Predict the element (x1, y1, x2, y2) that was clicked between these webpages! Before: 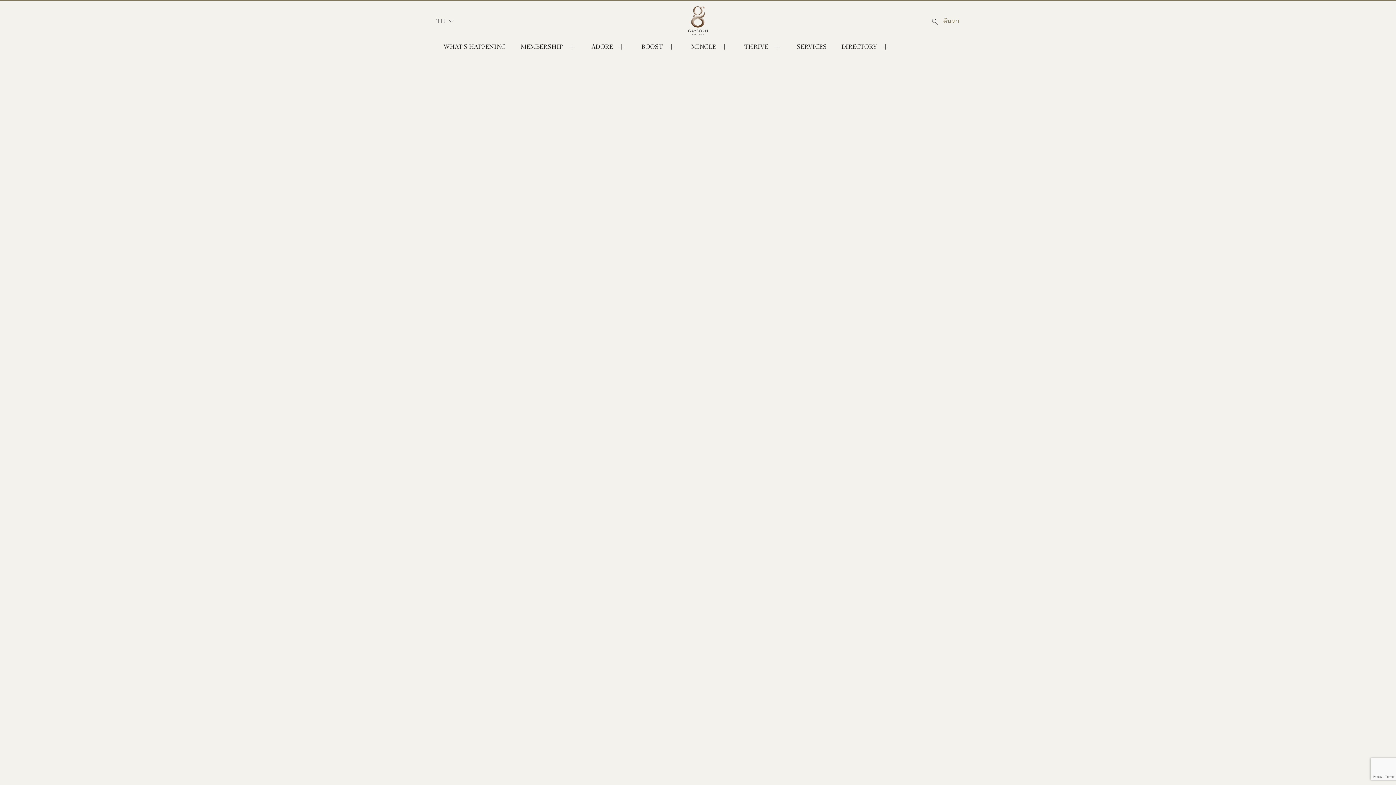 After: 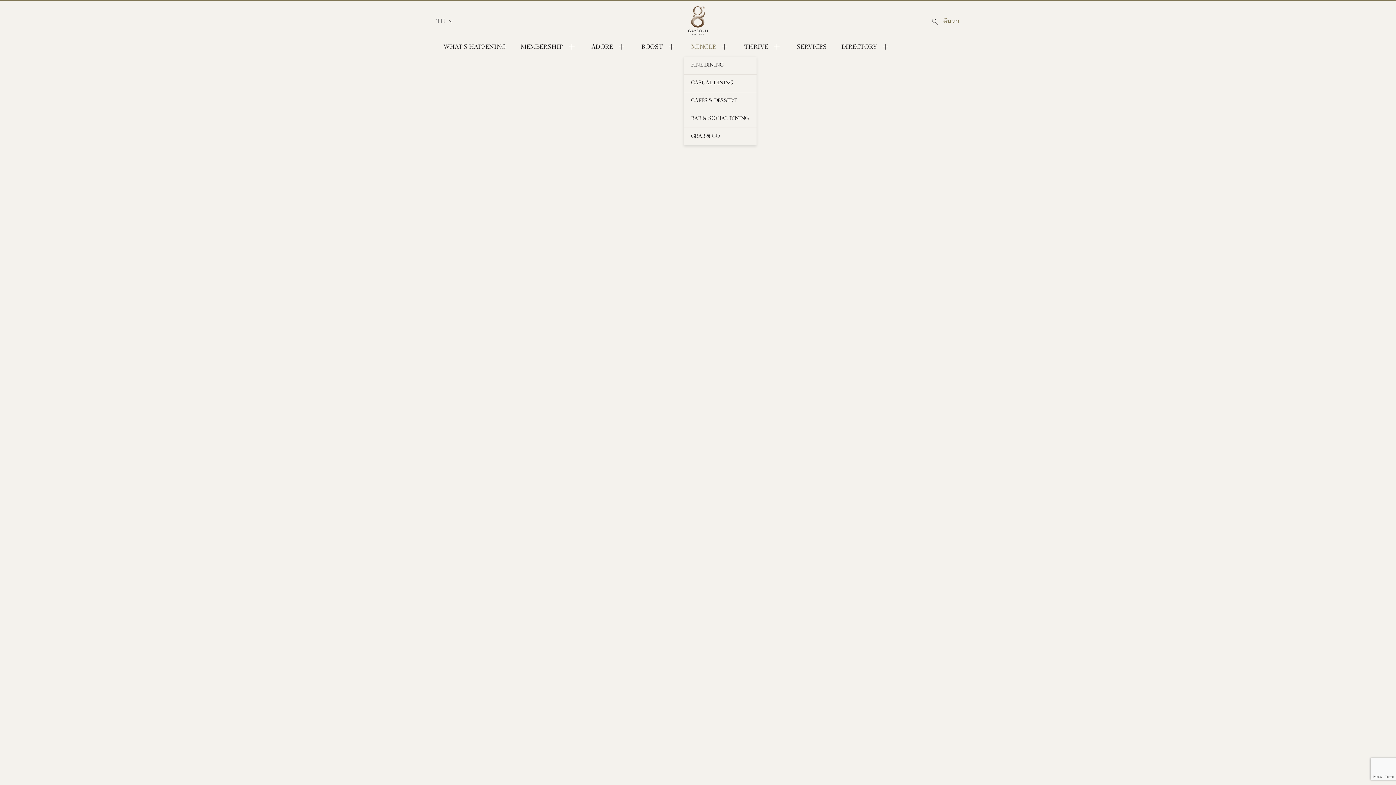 Action: bbox: (684, 37, 737, 56) label: MINGLE